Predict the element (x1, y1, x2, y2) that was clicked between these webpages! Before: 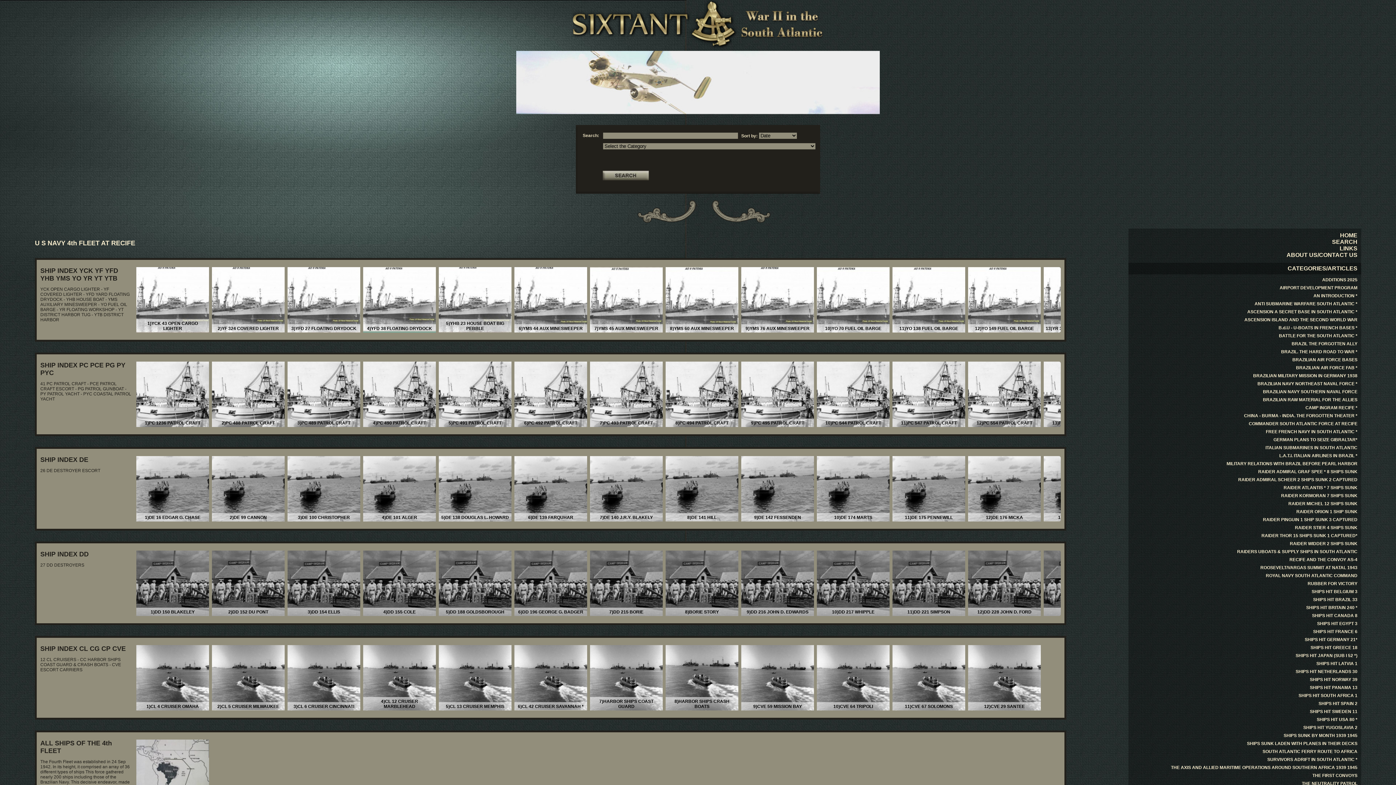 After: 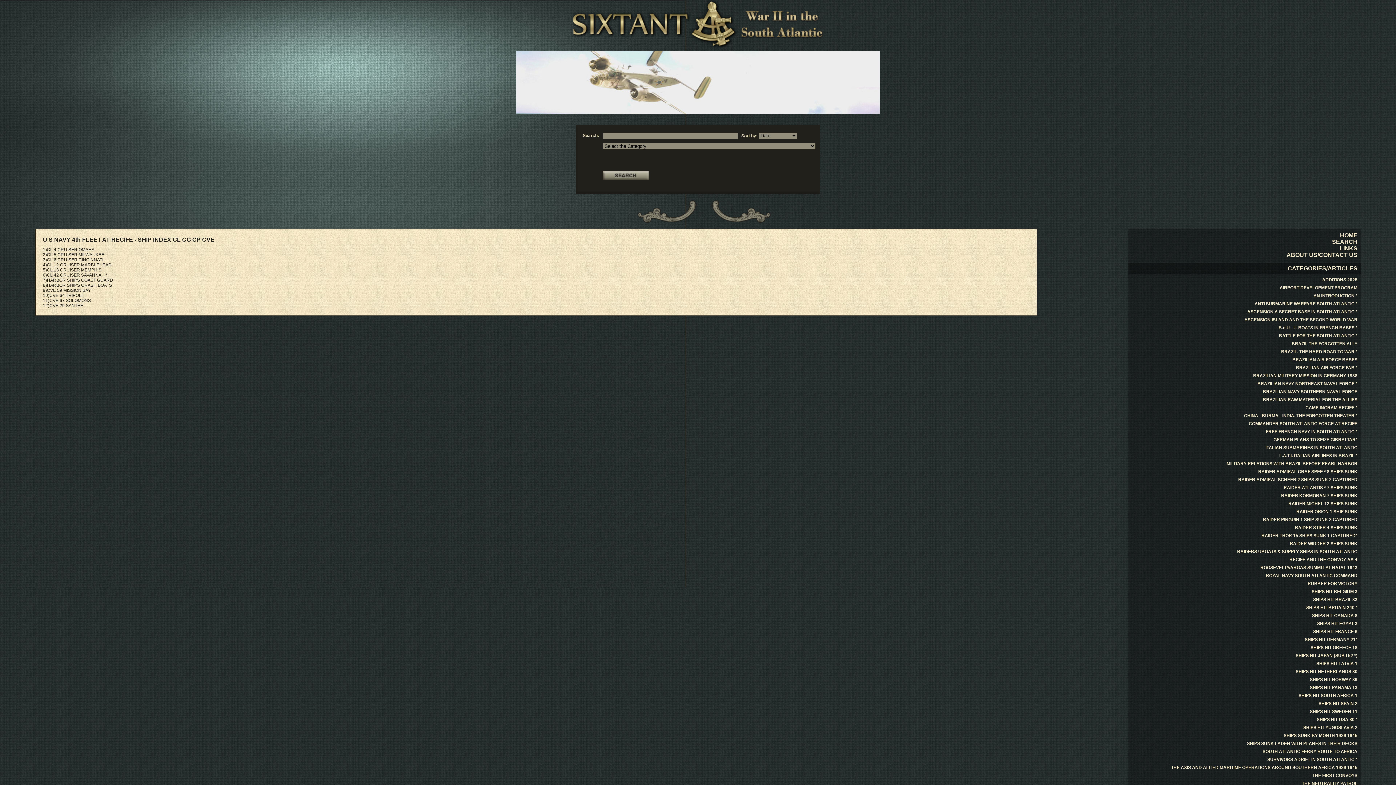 Action: label: SHIP INDEX CL CG CP CVE bbox: (40, 645, 125, 652)